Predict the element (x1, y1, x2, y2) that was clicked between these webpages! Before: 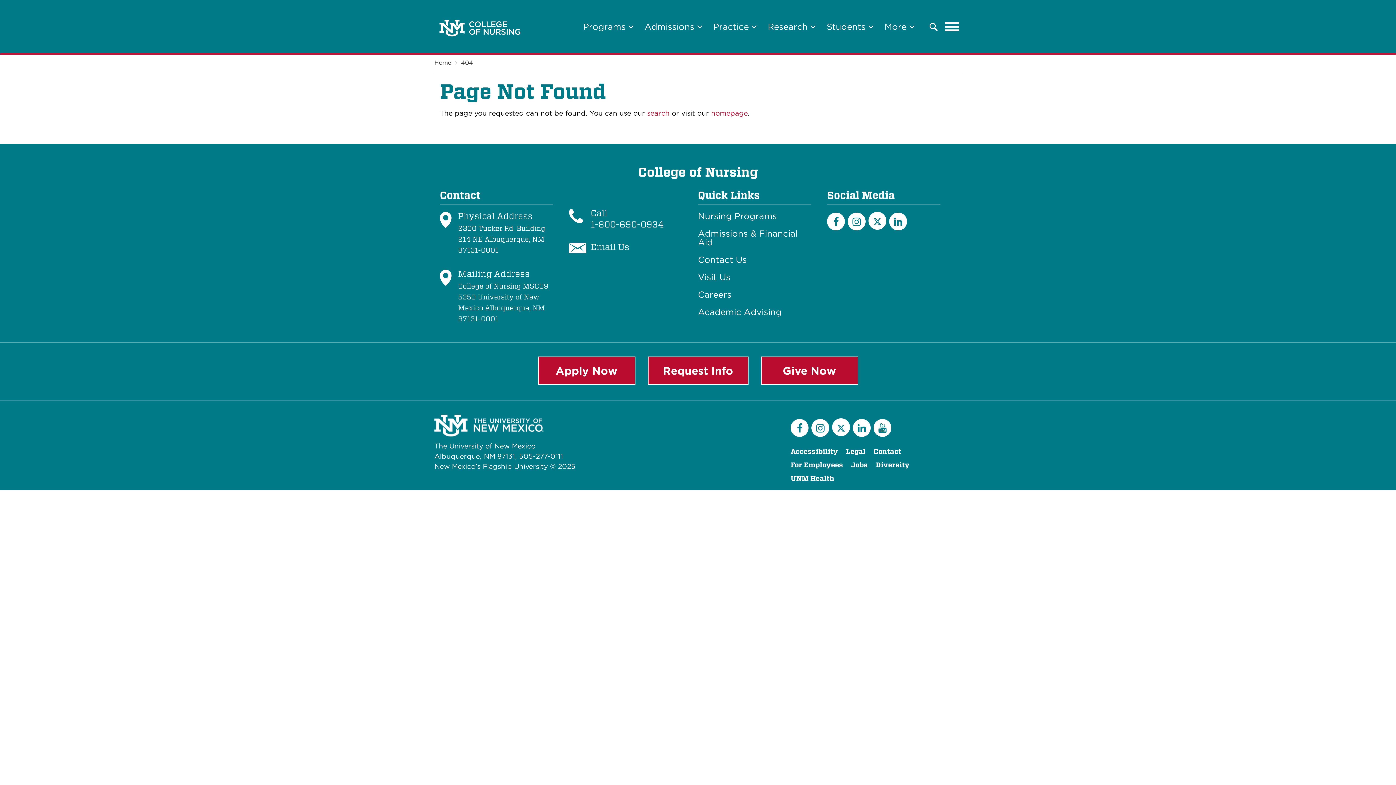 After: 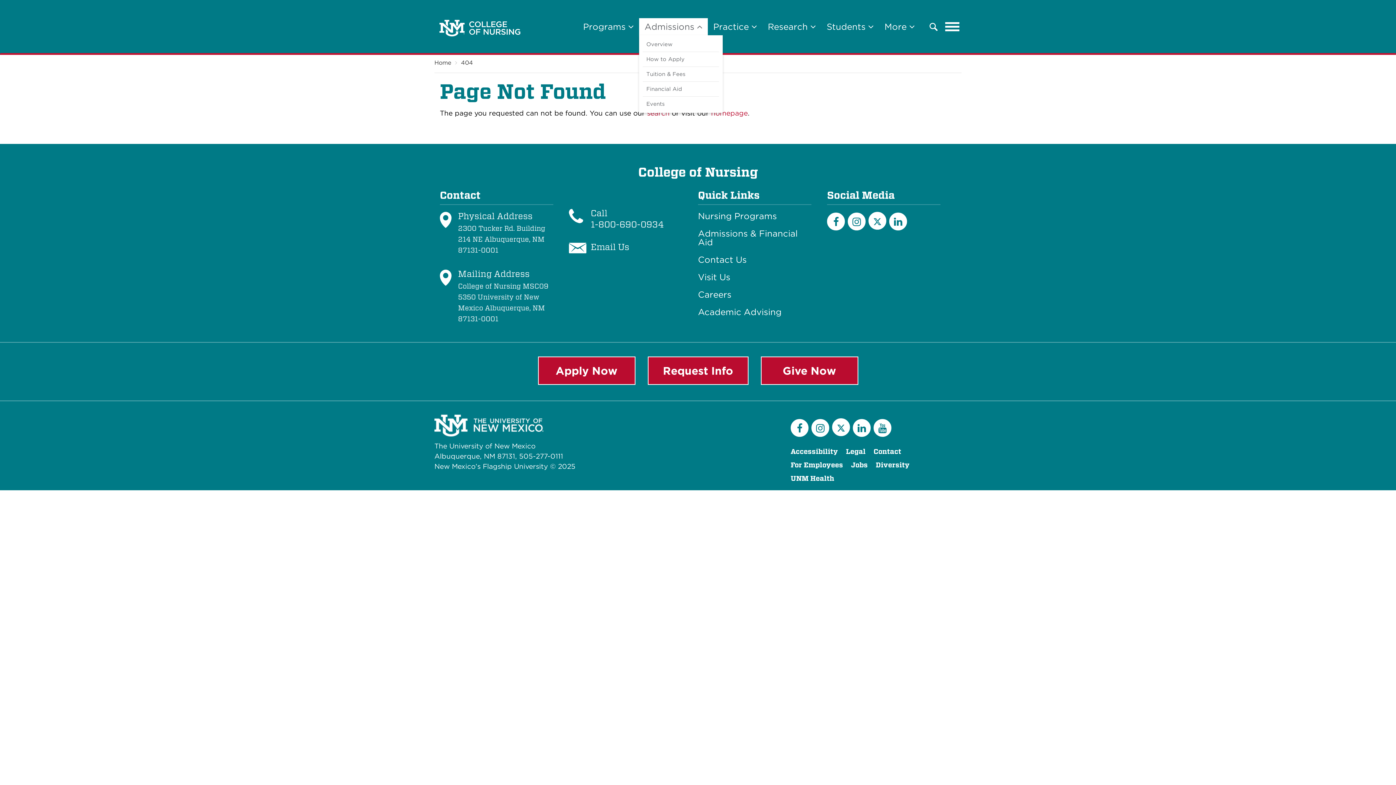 Action: label: Admissions  bbox: (639, 18, 708, 35)